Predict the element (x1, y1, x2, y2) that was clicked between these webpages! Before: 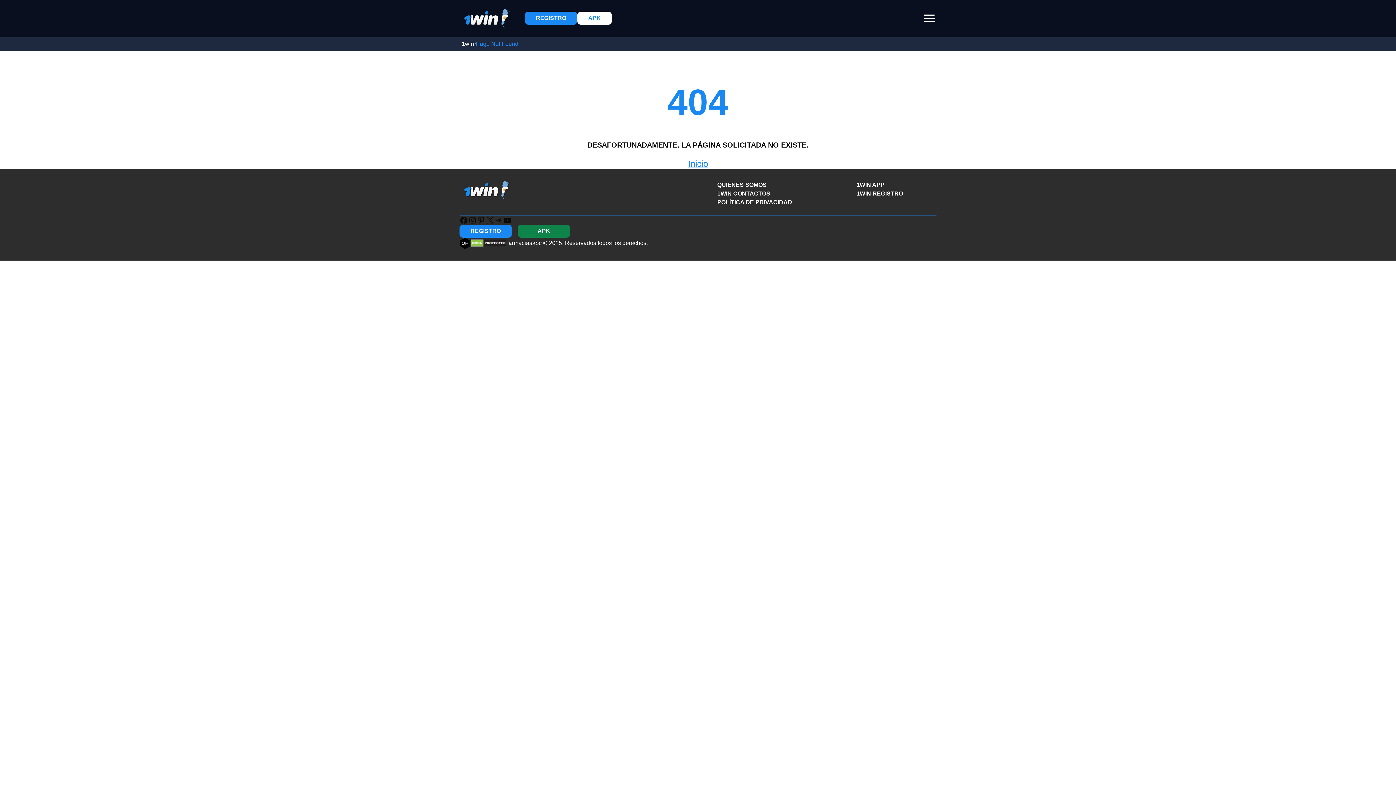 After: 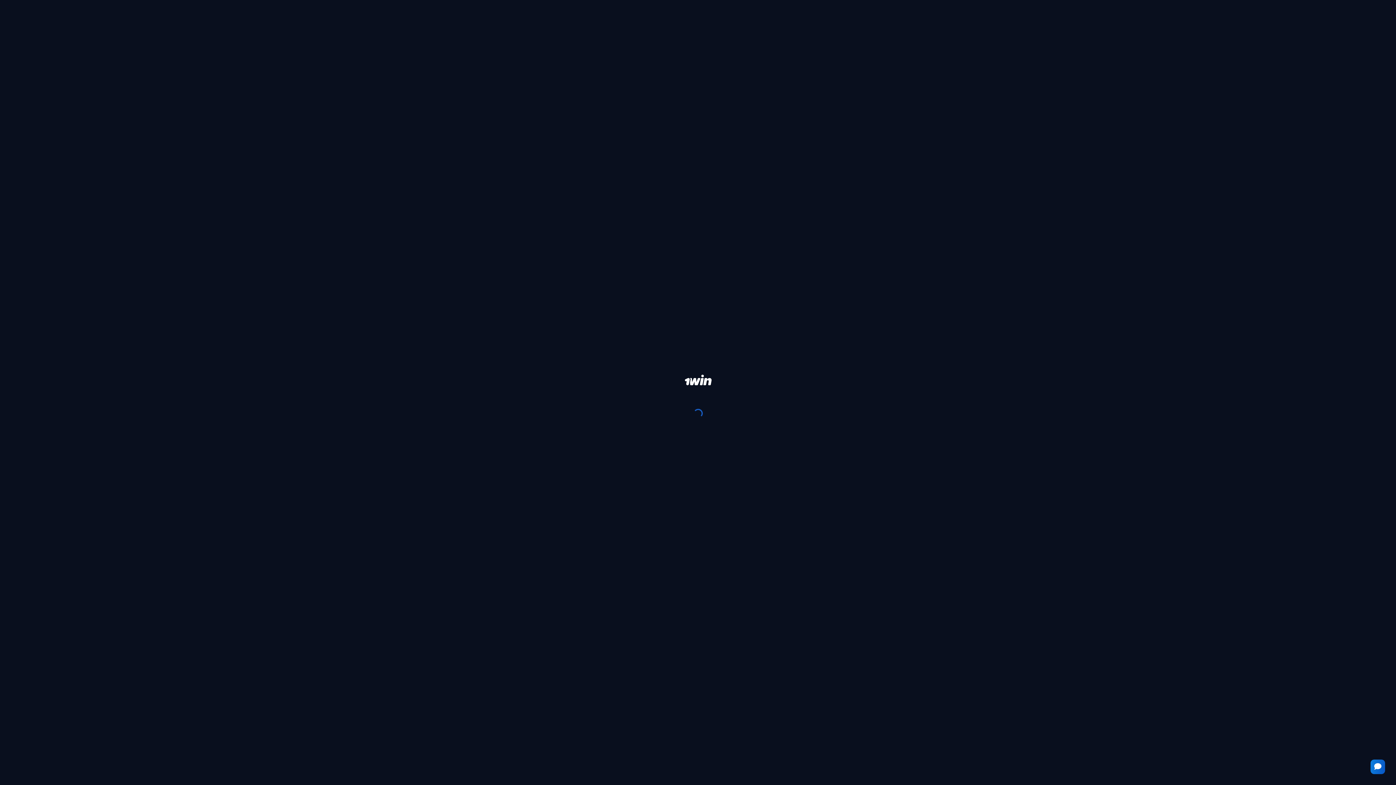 Action: label: REGISTRO bbox: (525, 11, 577, 24)